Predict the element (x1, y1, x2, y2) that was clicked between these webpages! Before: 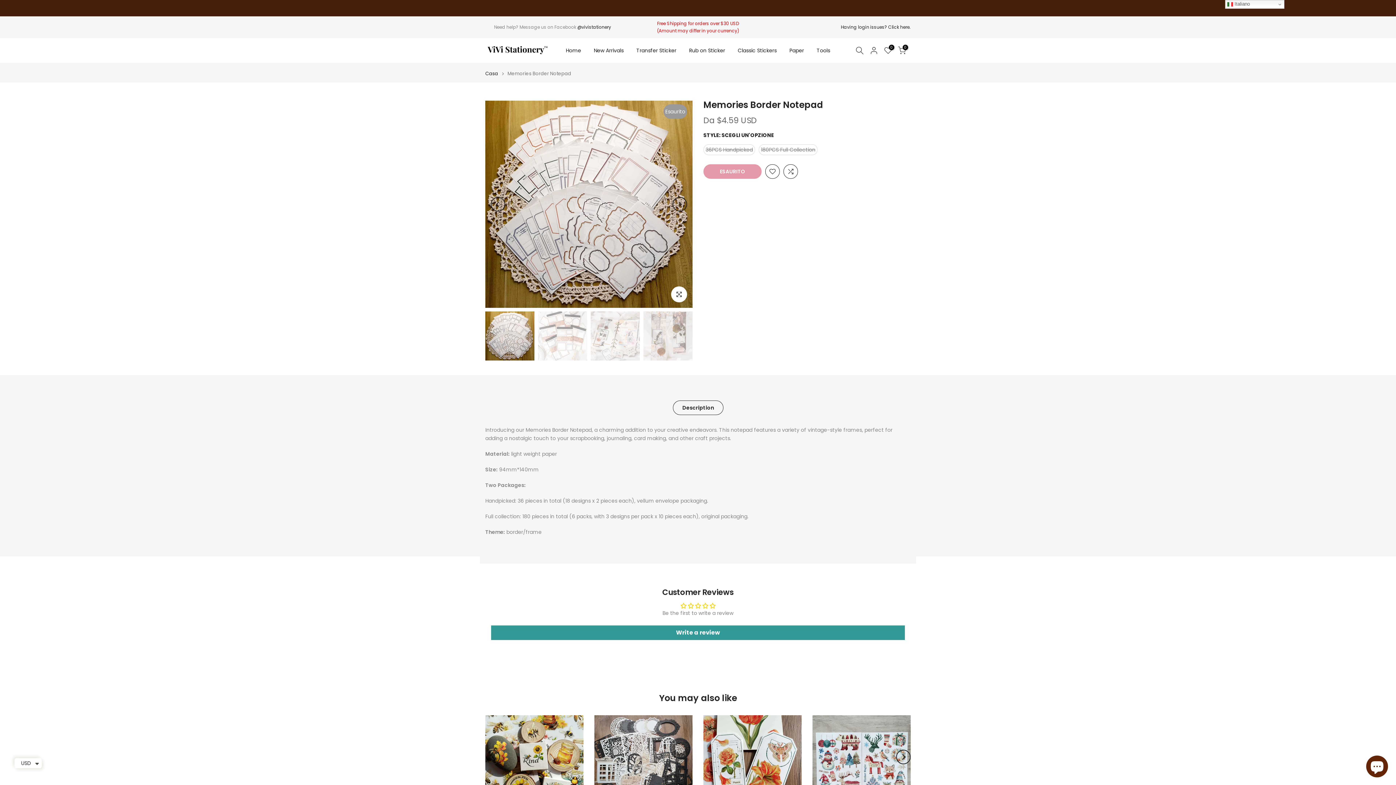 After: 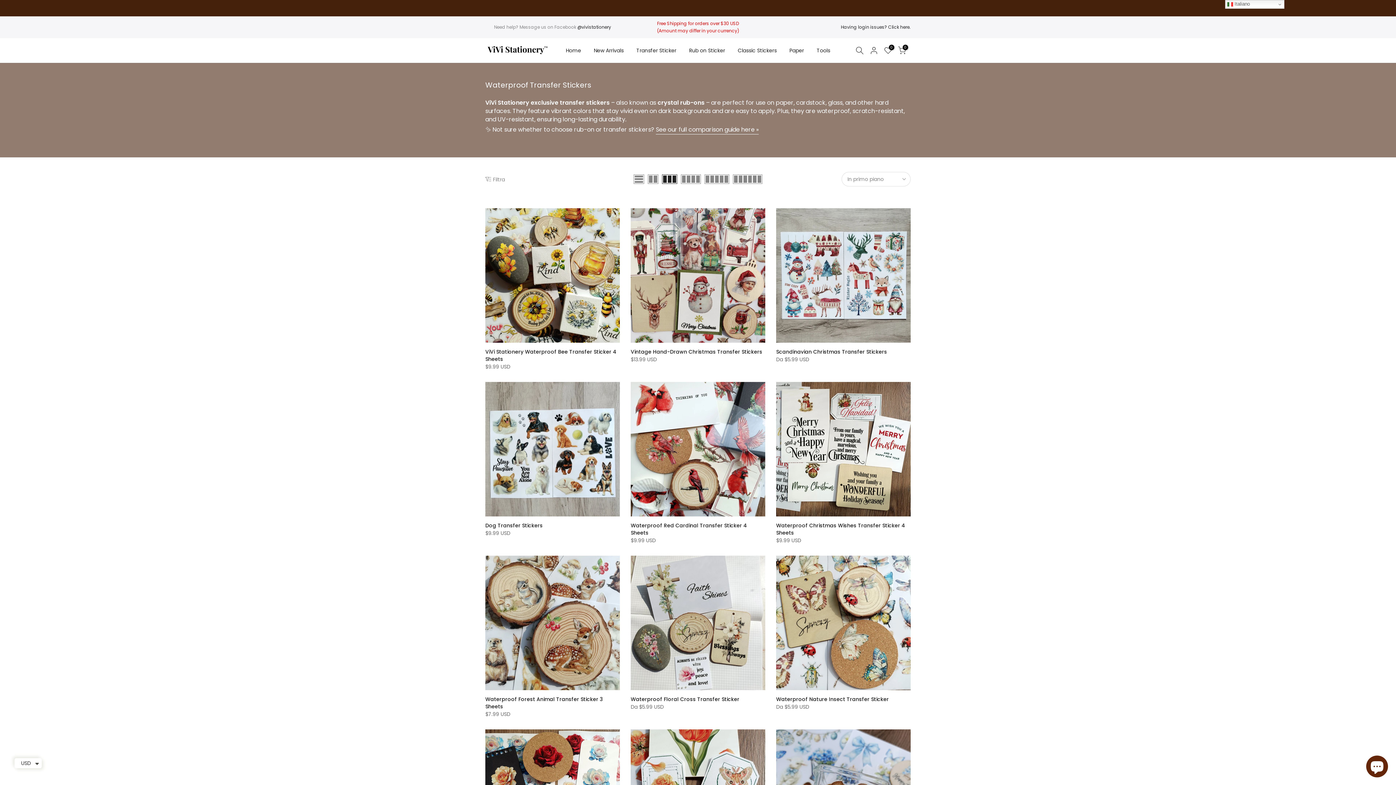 Action: bbox: (630, 46, 682, 54) label: Transfer Sticker